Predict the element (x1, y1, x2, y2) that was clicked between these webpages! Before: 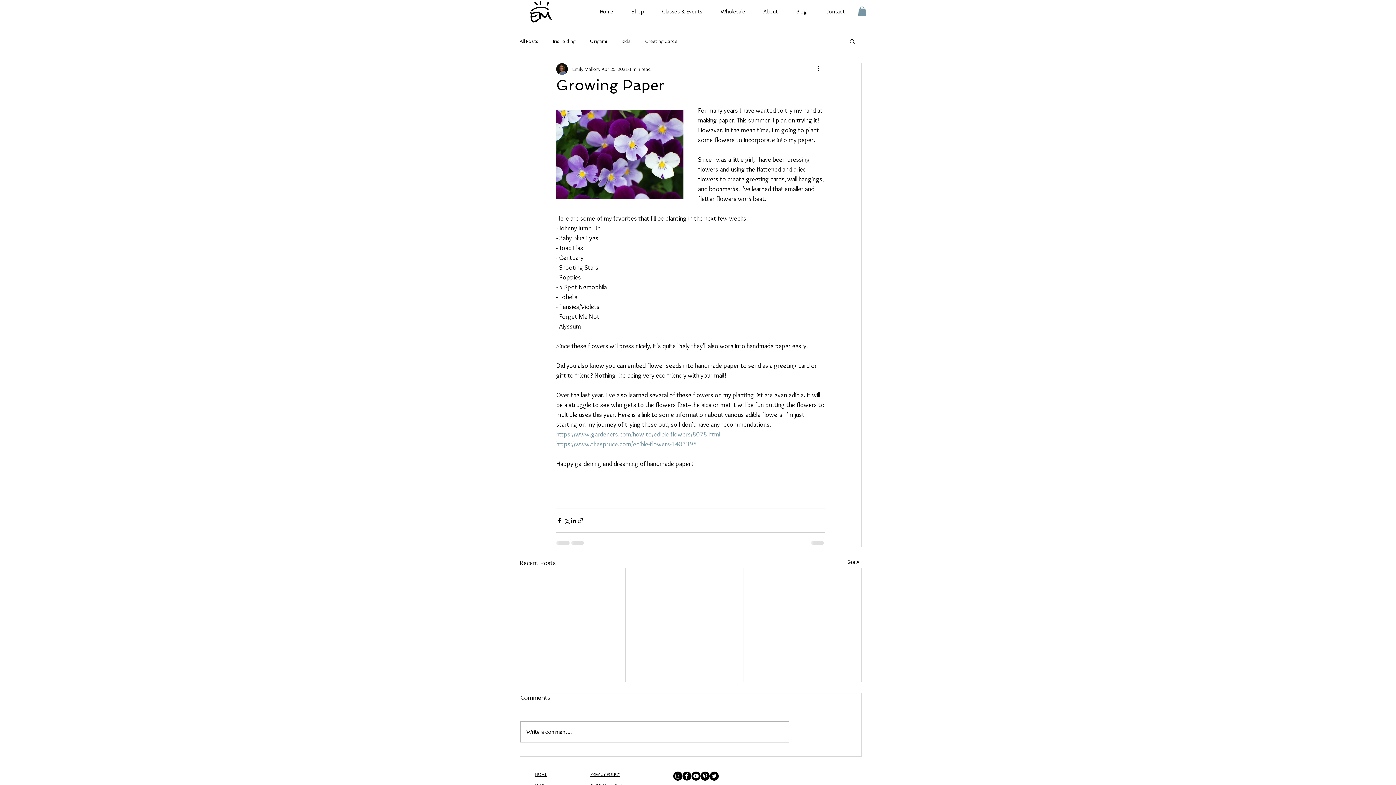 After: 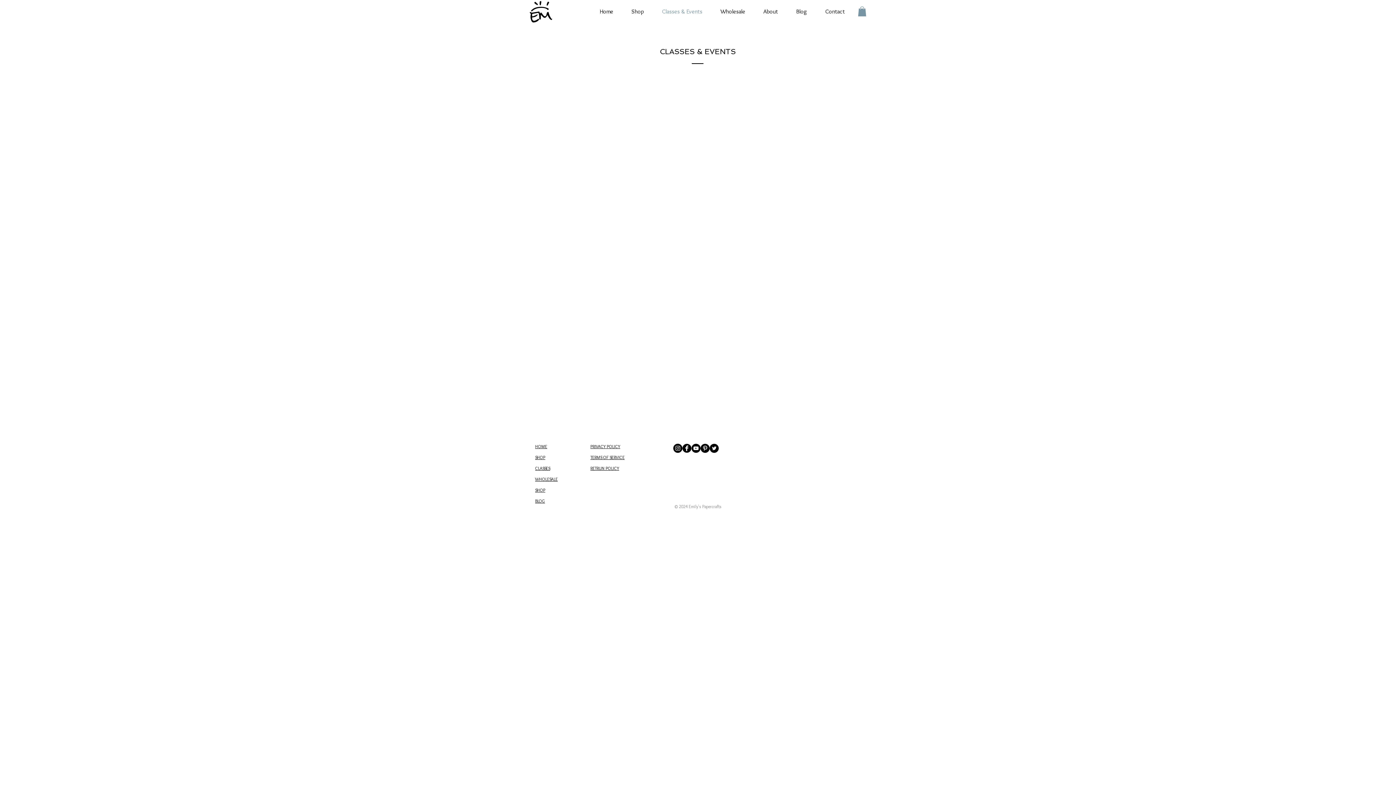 Action: label: Classes & Events bbox: (653, 6, 711, 16)